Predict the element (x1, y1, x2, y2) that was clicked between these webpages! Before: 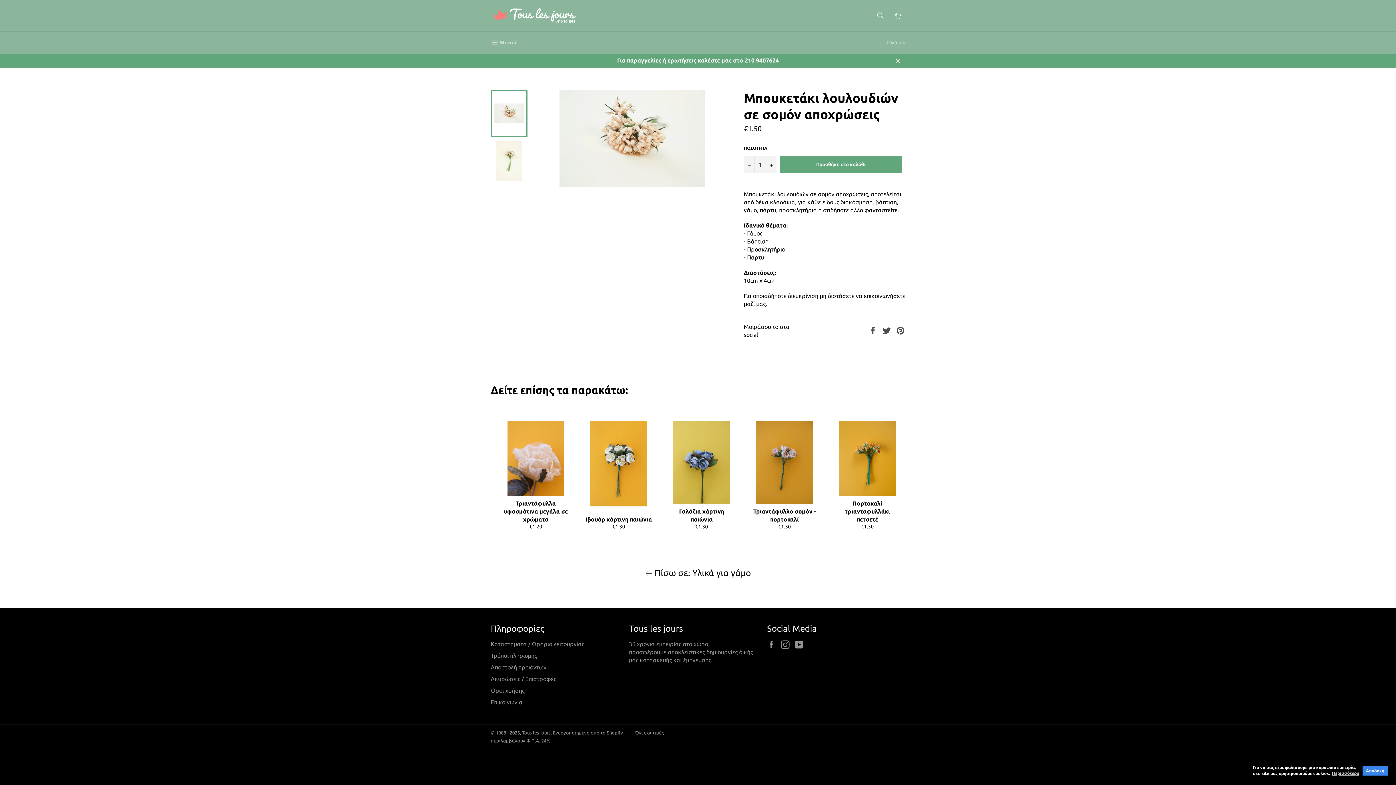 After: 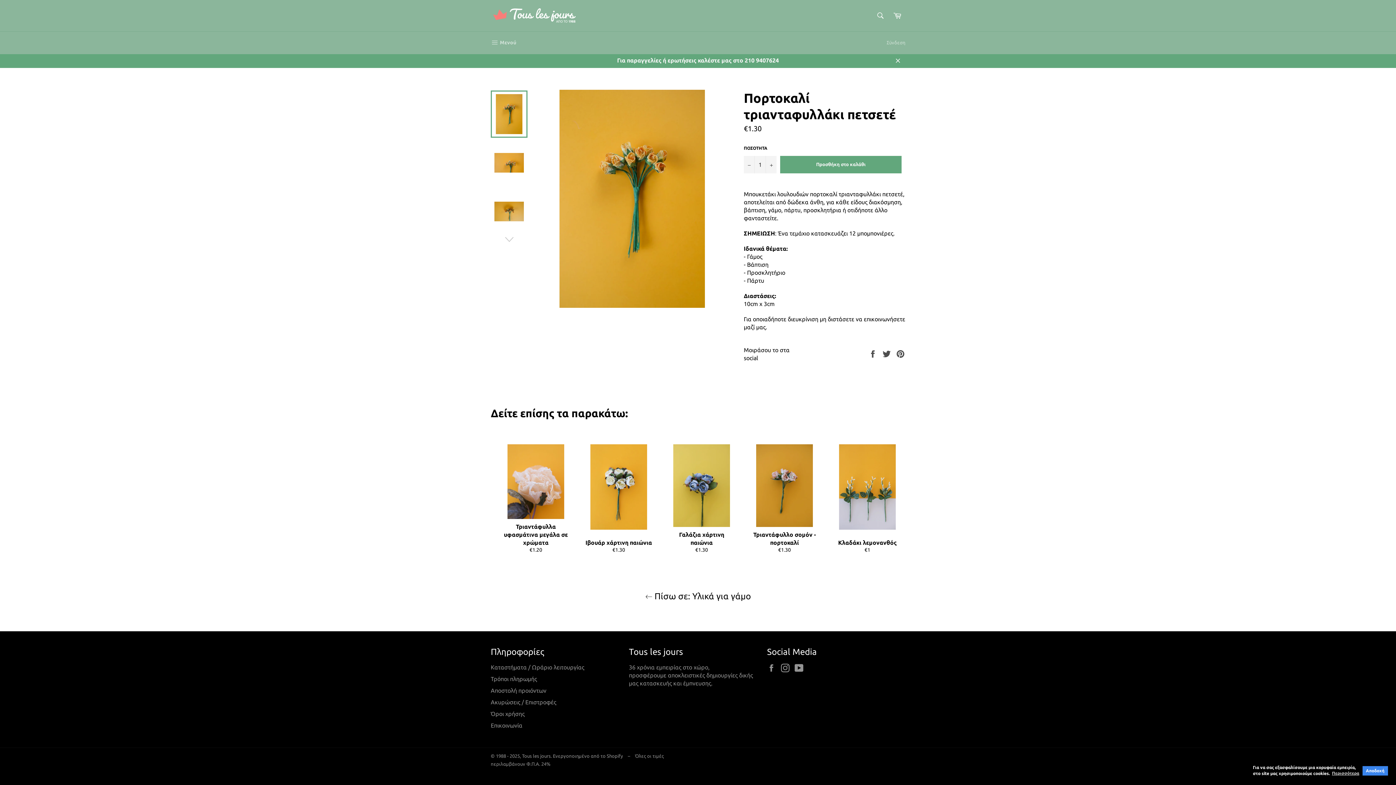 Action: label: Πορτοκαλί τριανταφυλλάκι πετσετέ
Τιμή
€1.30 bbox: (829, 412, 905, 538)